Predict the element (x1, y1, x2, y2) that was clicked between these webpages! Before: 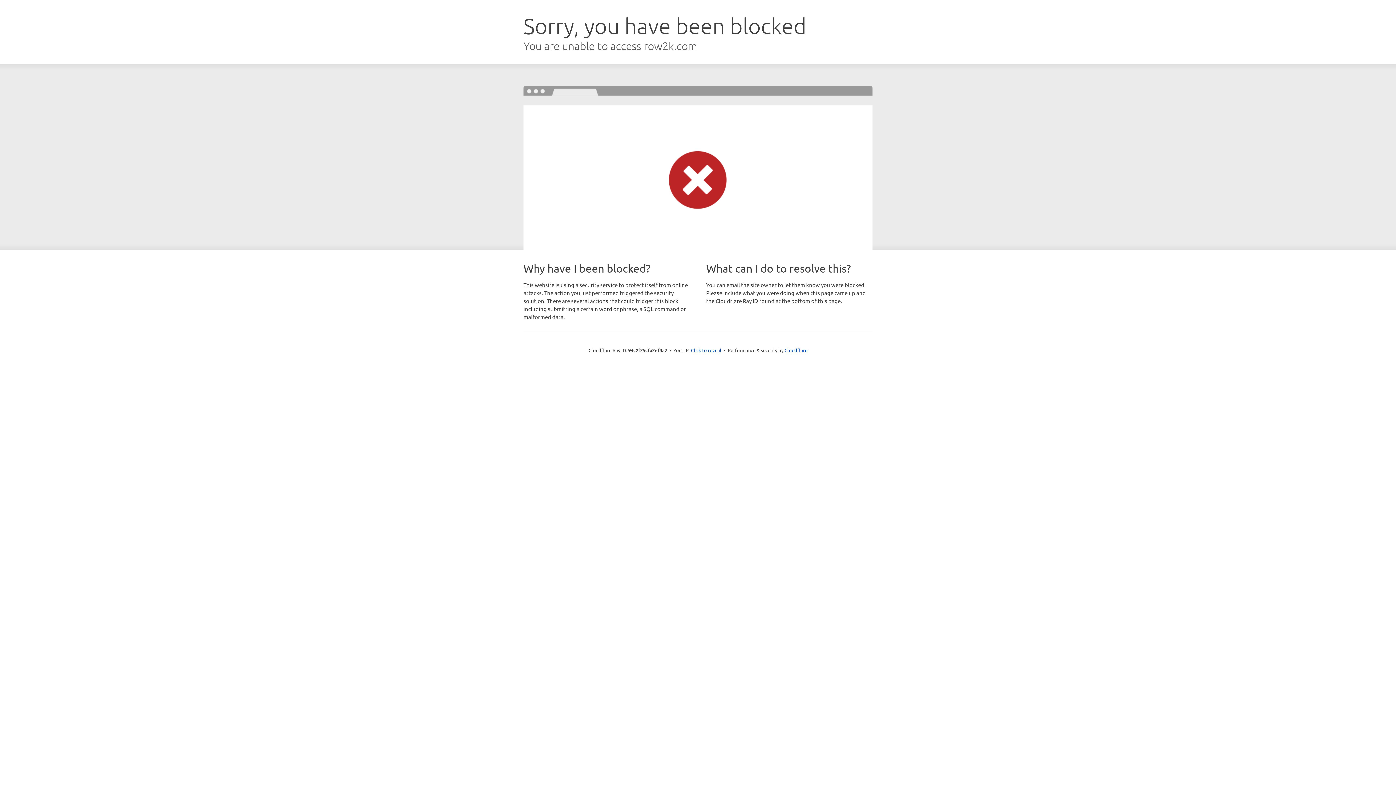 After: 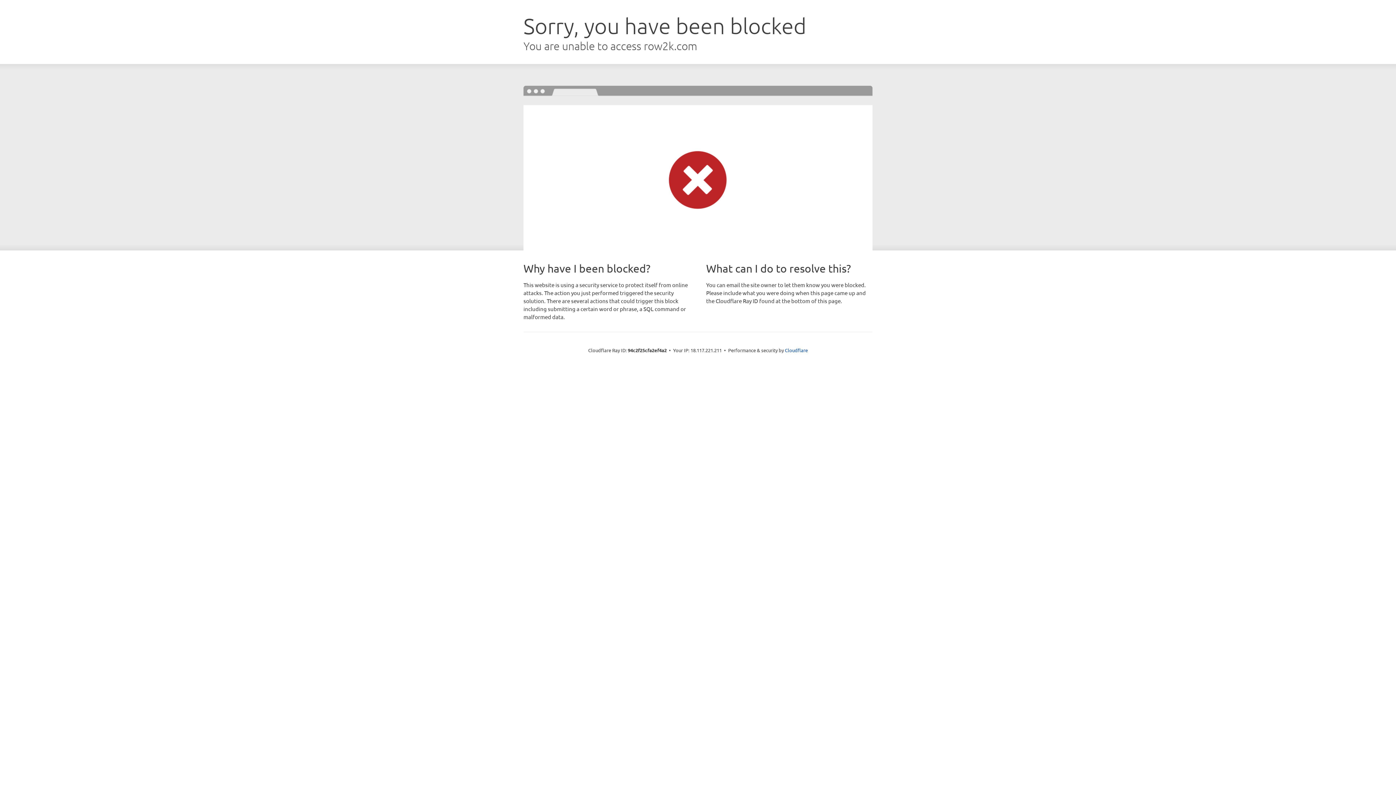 Action: bbox: (691, 346, 721, 353) label: Click to reveal